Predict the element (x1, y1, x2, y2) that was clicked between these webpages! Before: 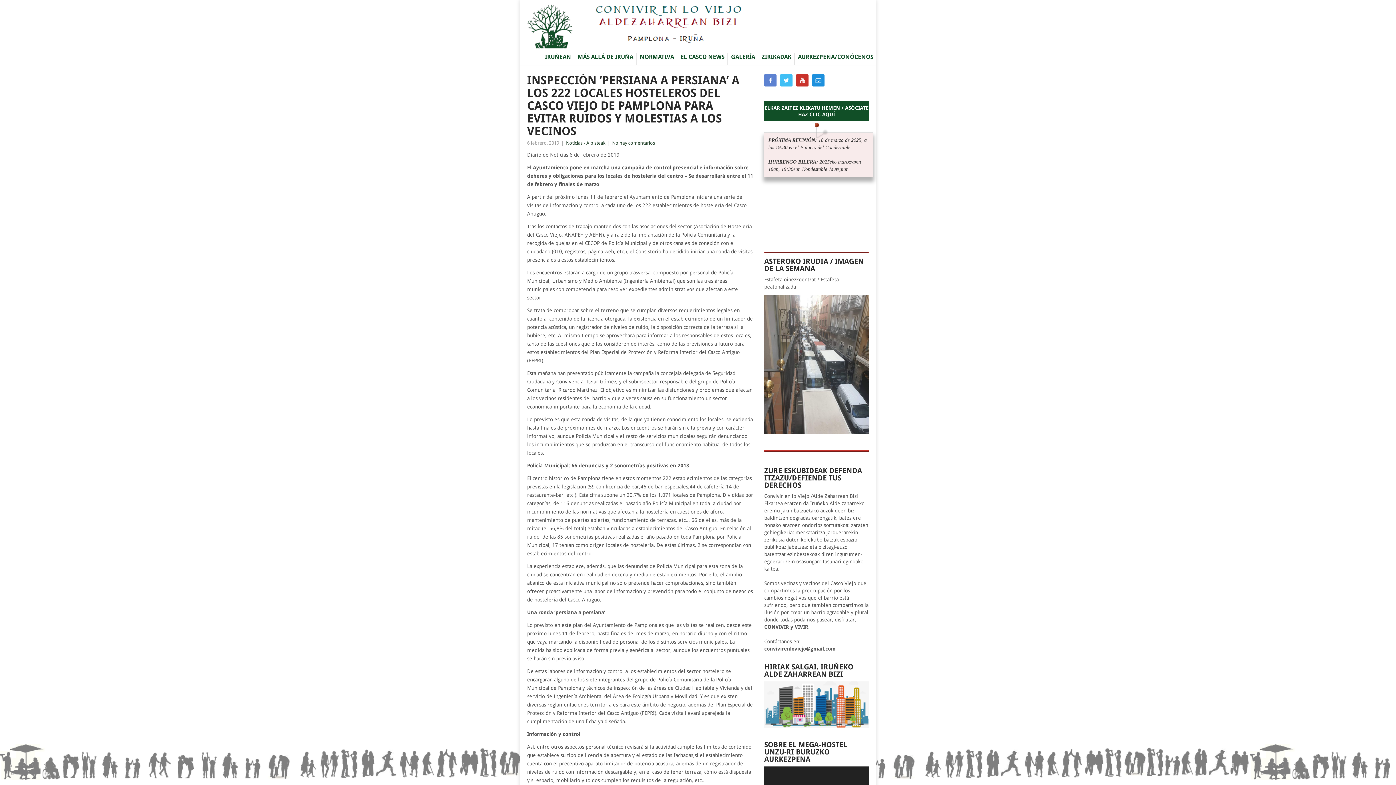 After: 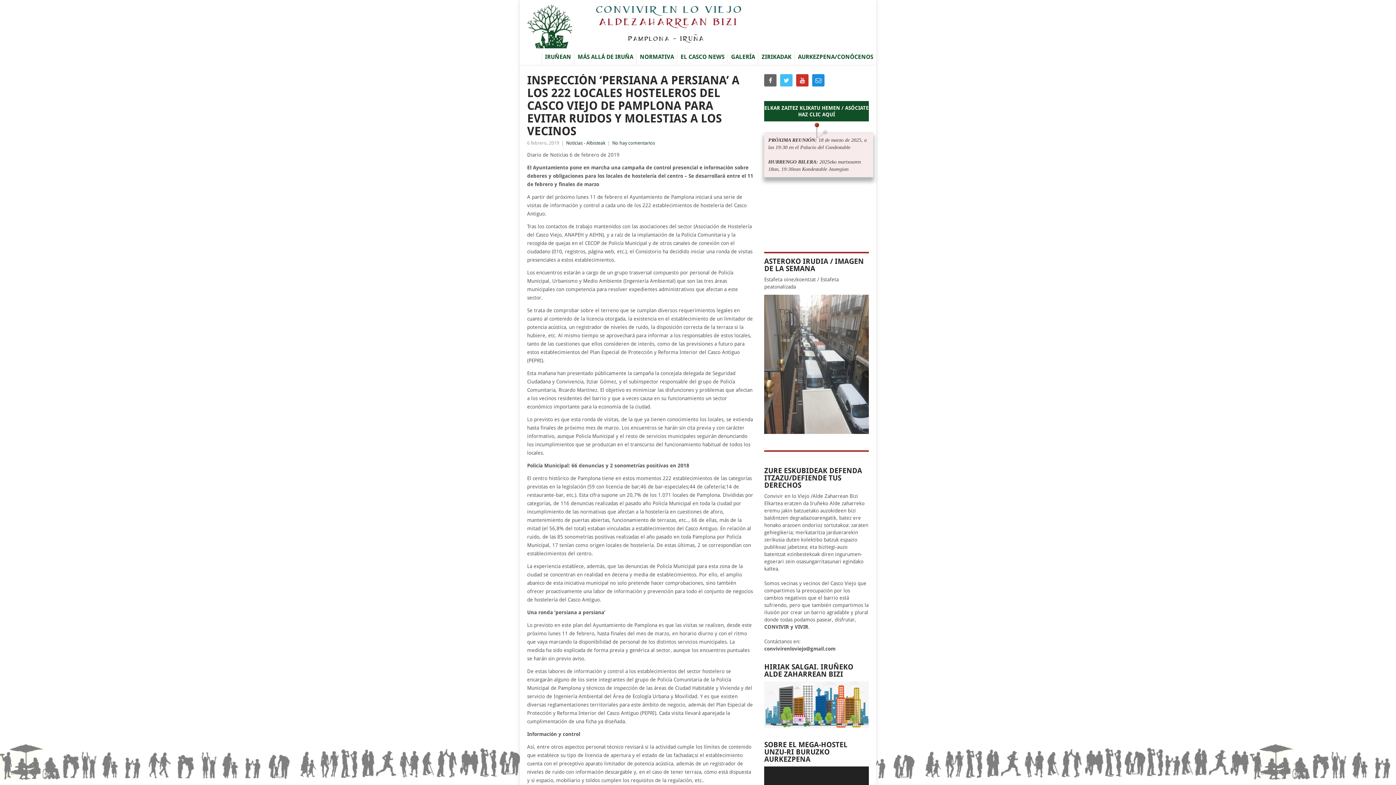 Action: bbox: (764, 74, 776, 86)